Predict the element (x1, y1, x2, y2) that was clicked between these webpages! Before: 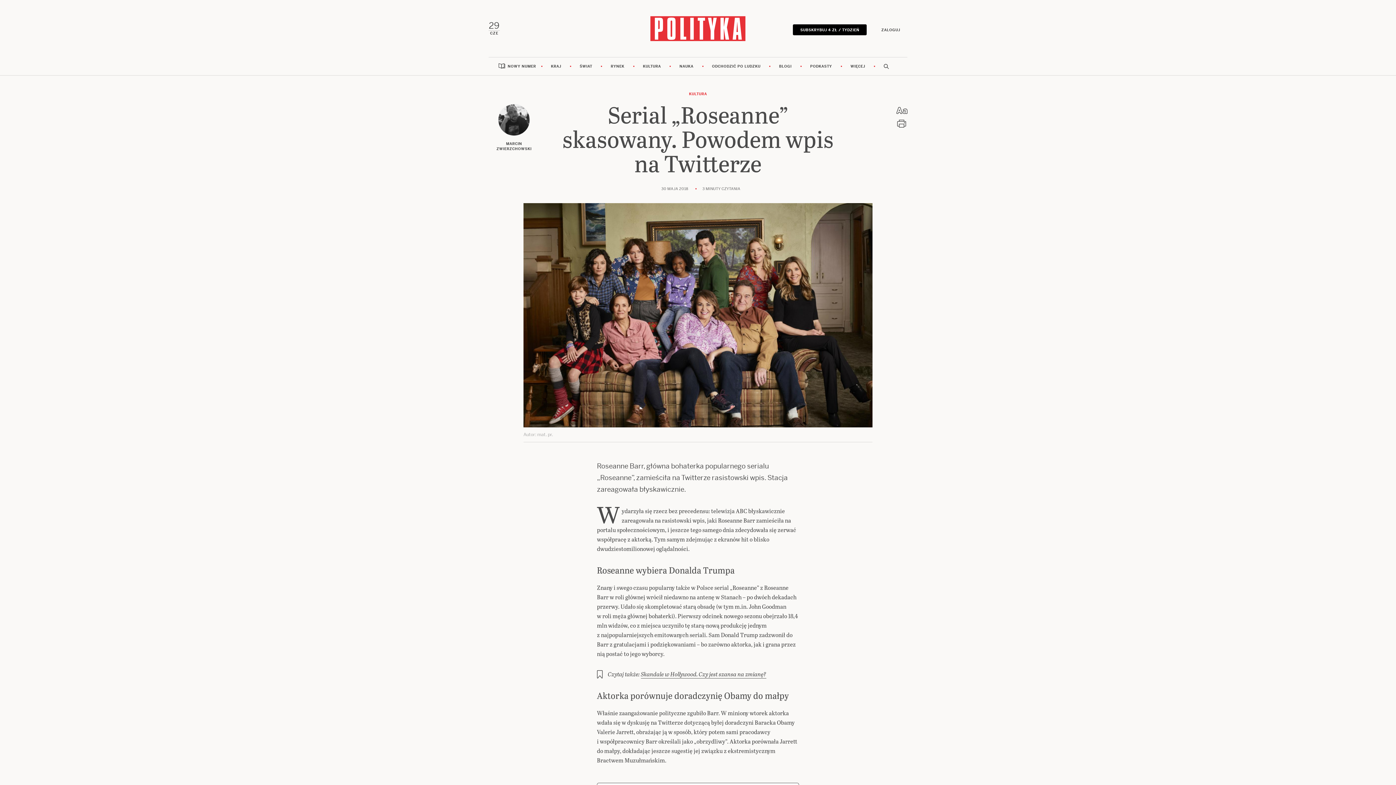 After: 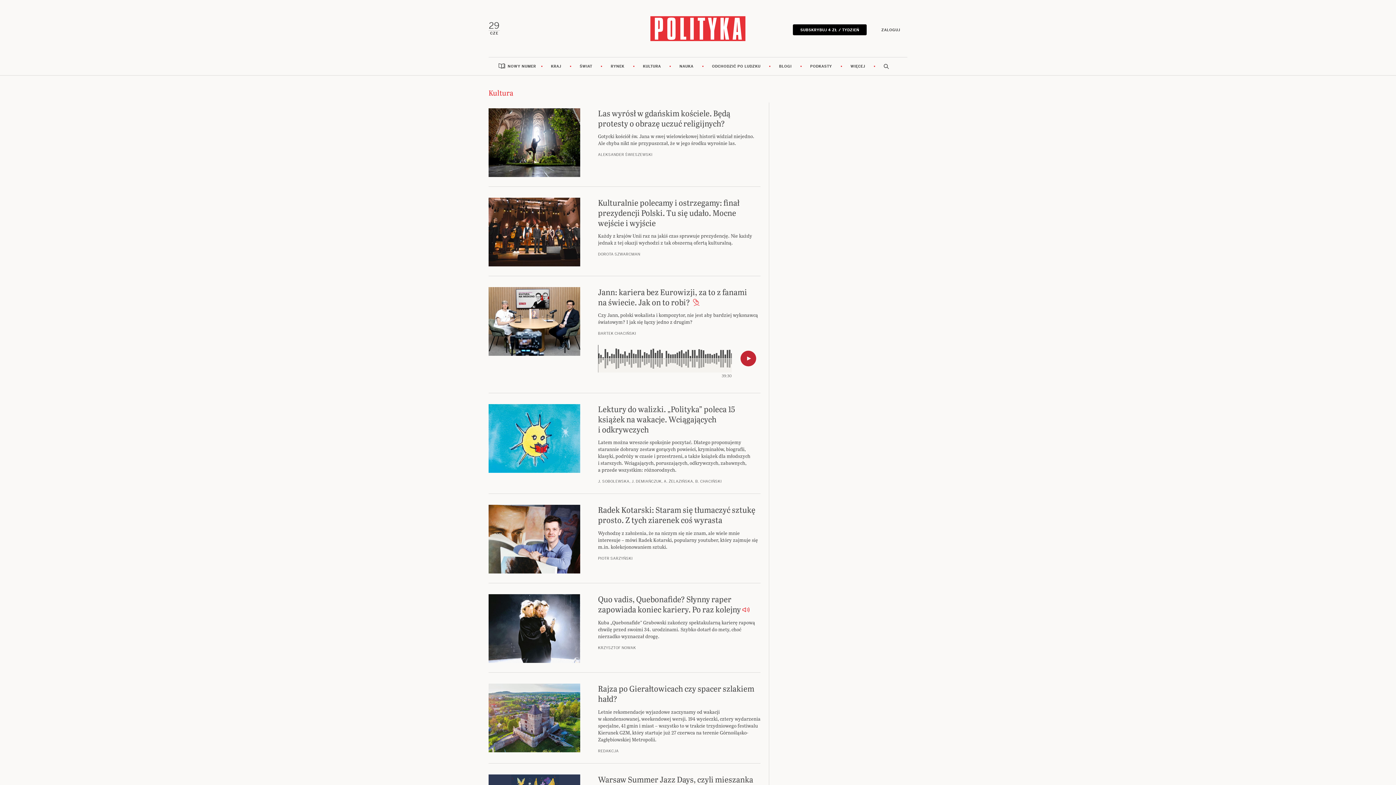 Action: bbox: (689, 91, 707, 96) label: KULTURA